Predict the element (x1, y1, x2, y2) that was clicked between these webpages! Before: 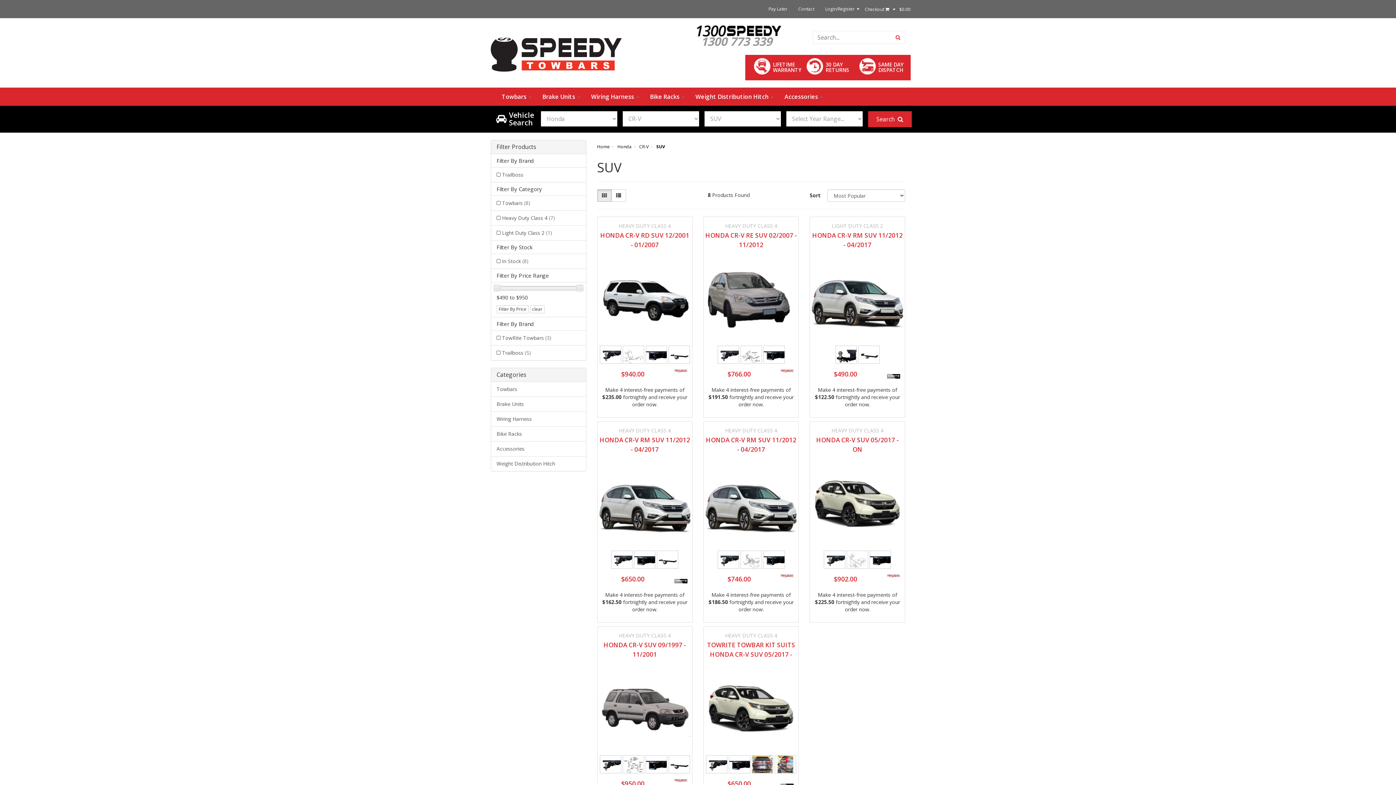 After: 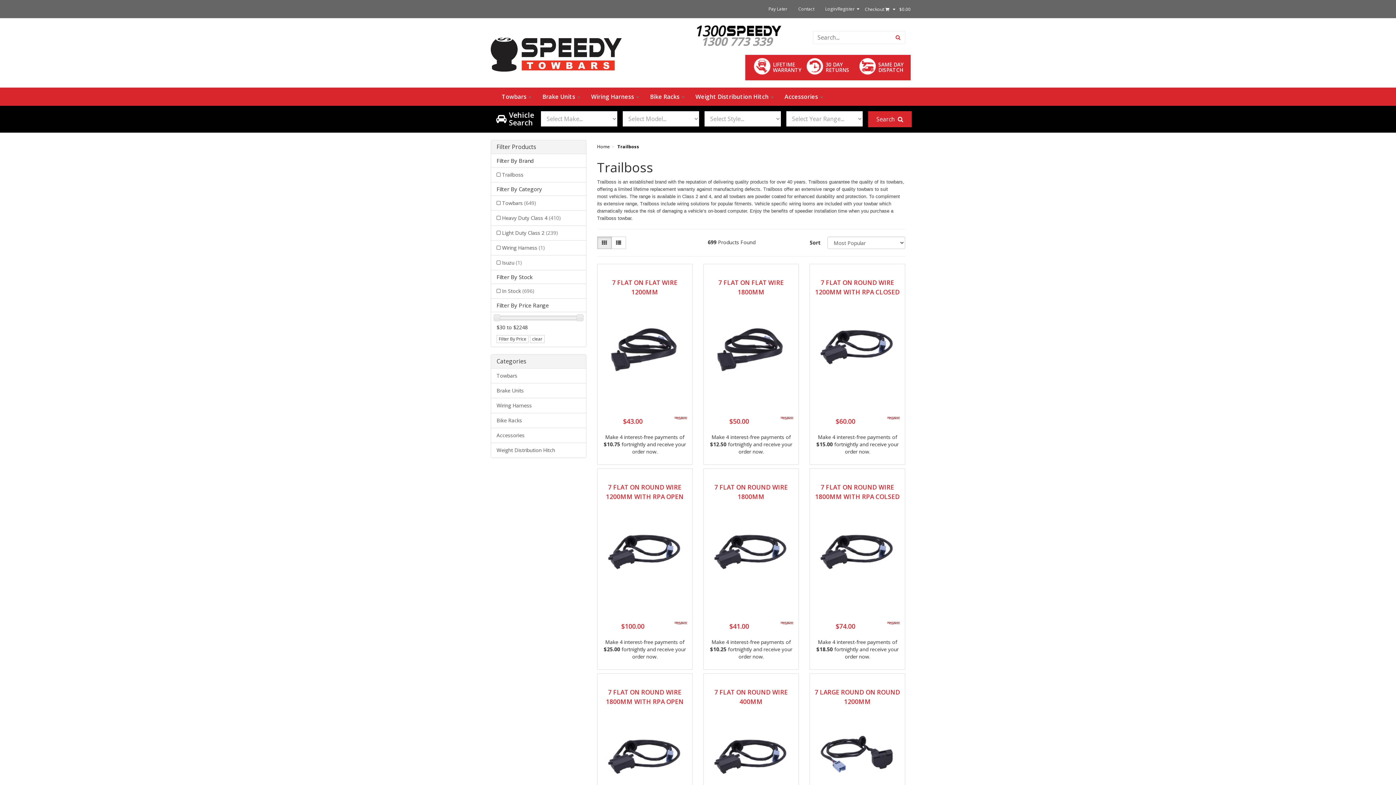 Action: bbox: (674, 369, 687, 372)